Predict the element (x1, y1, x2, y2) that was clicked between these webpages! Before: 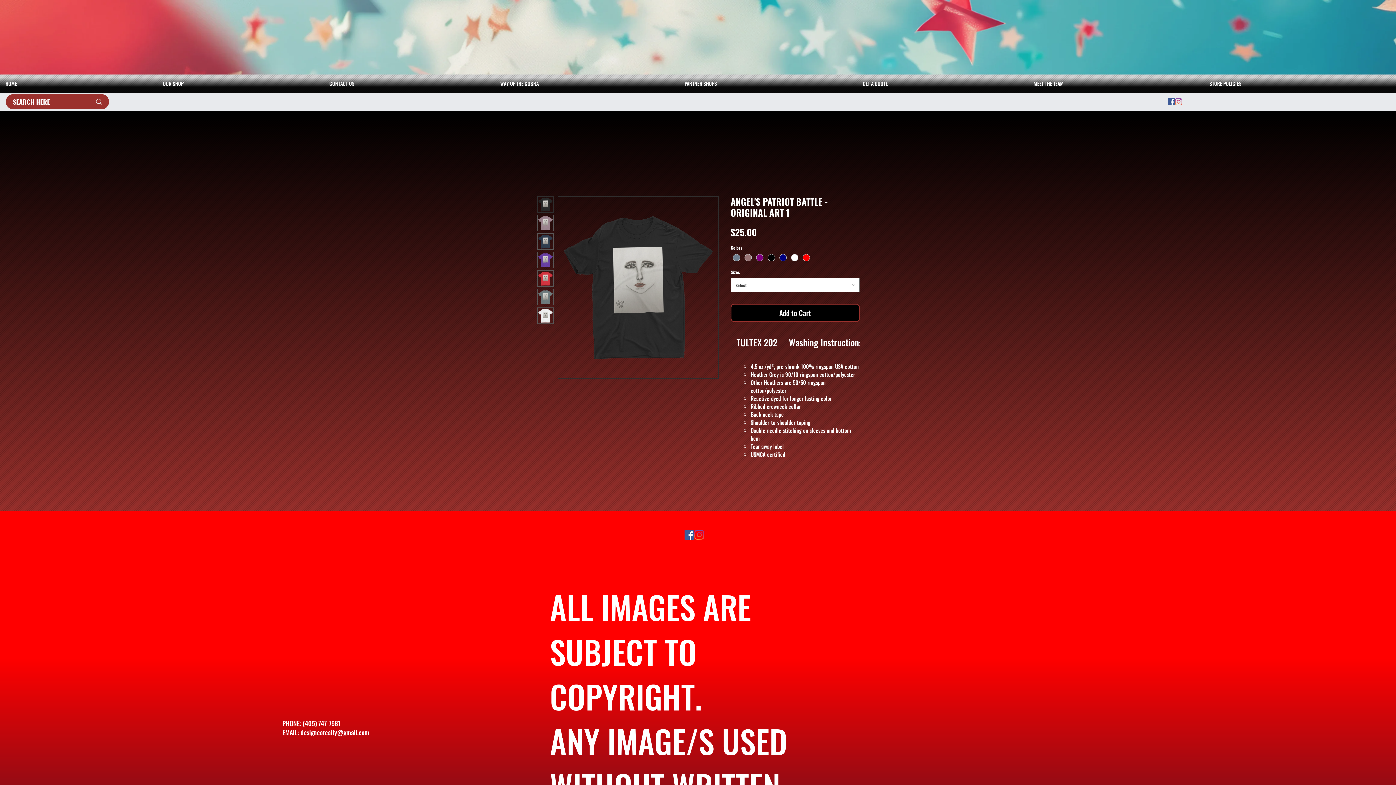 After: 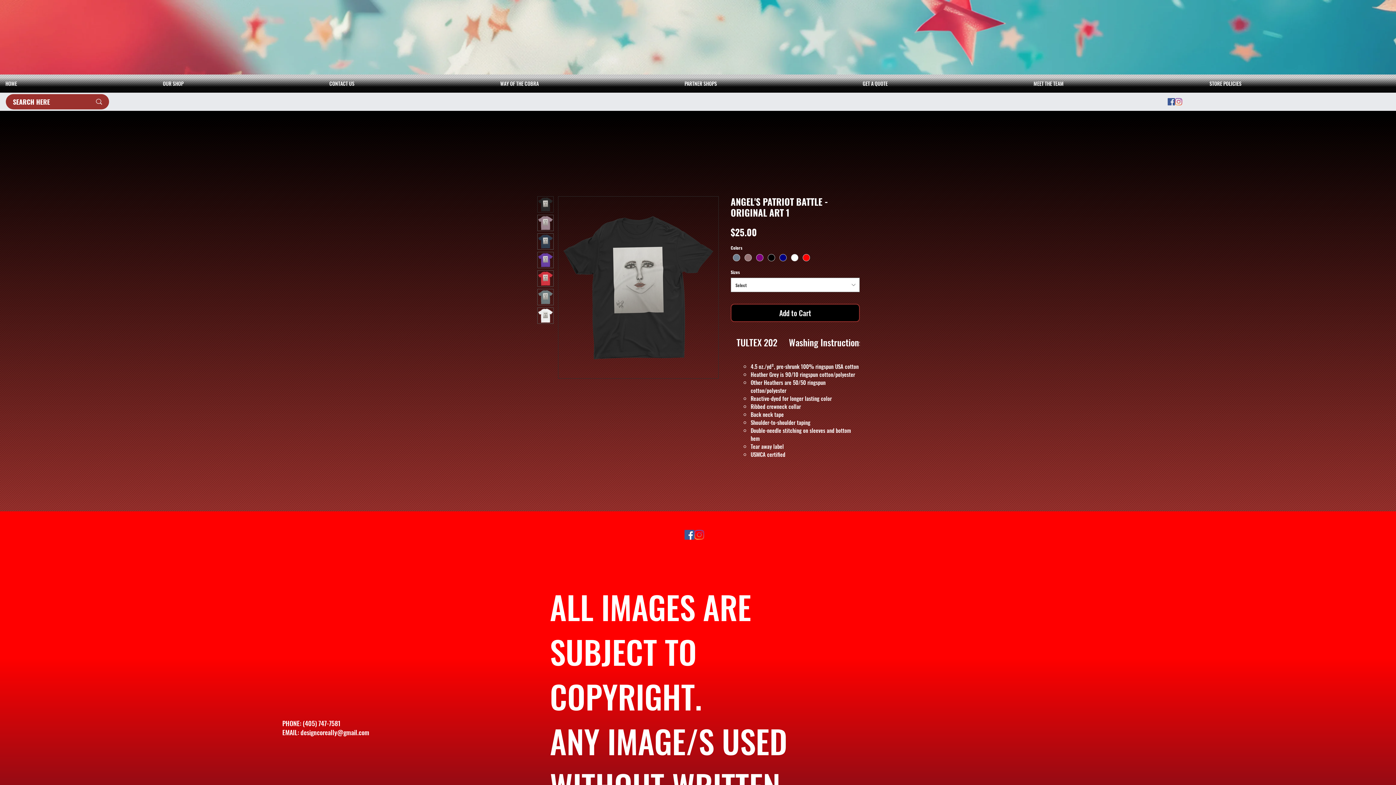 Action: label: designcoreally@gmail.com bbox: (300, 728, 369, 737)